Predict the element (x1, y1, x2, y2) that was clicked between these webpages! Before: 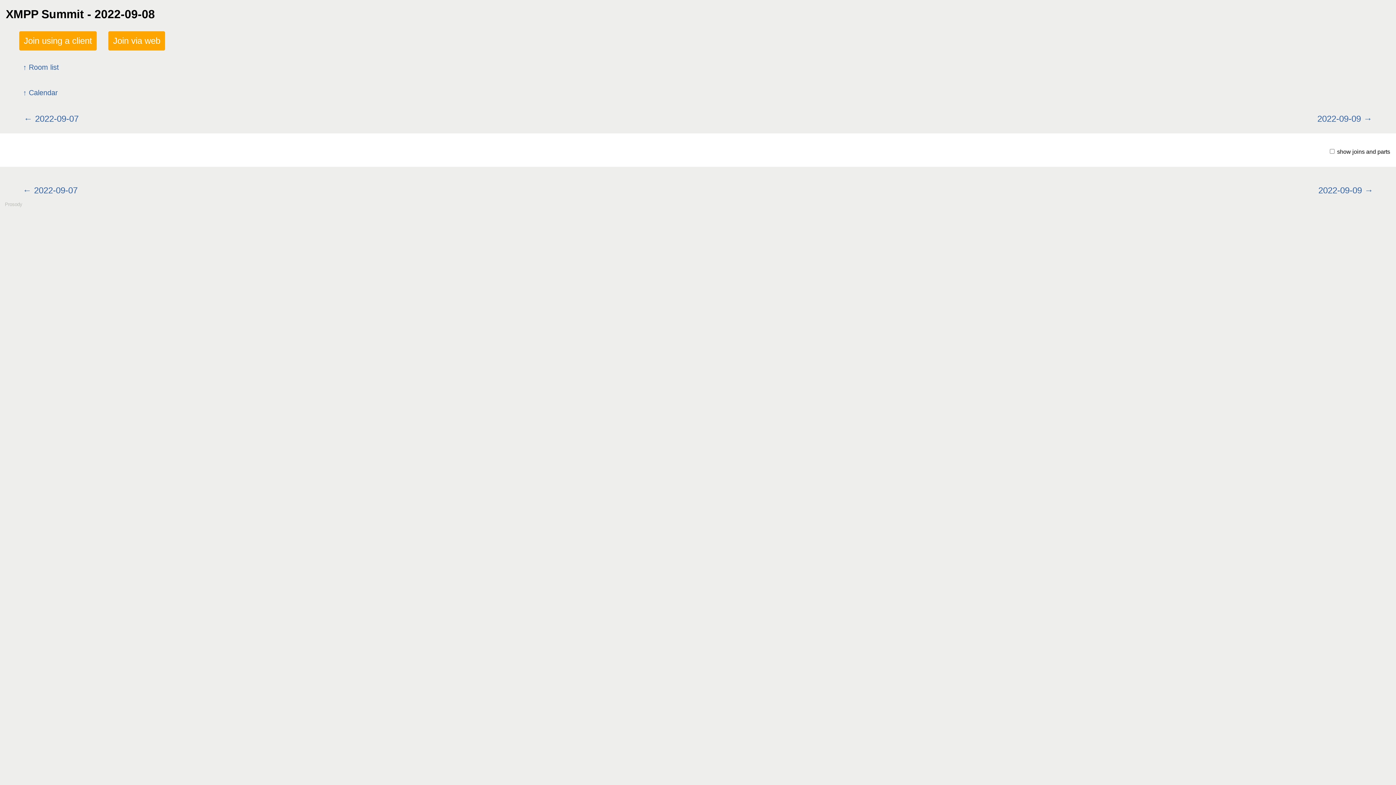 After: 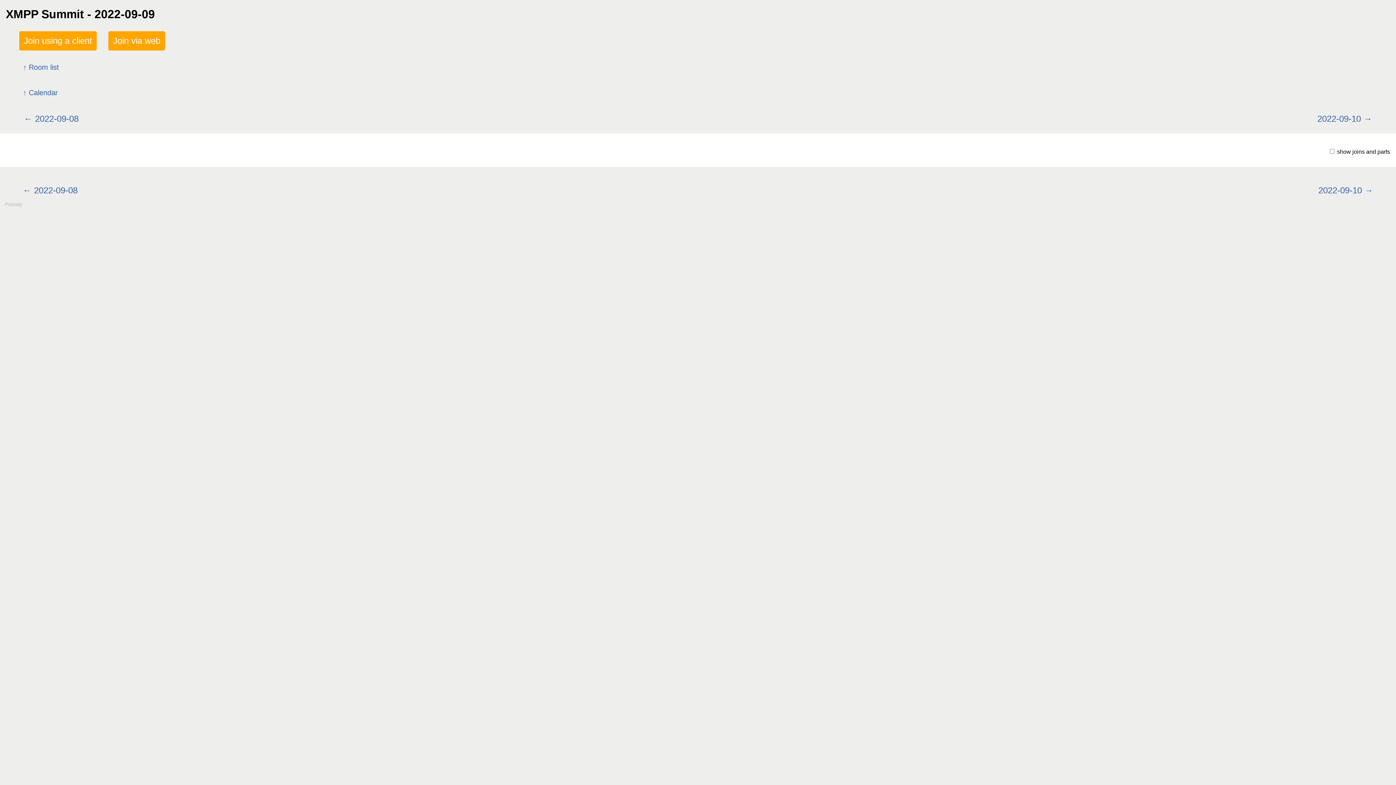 Action: bbox: (1313, 107, 1377, 129) label: 2022-09-09